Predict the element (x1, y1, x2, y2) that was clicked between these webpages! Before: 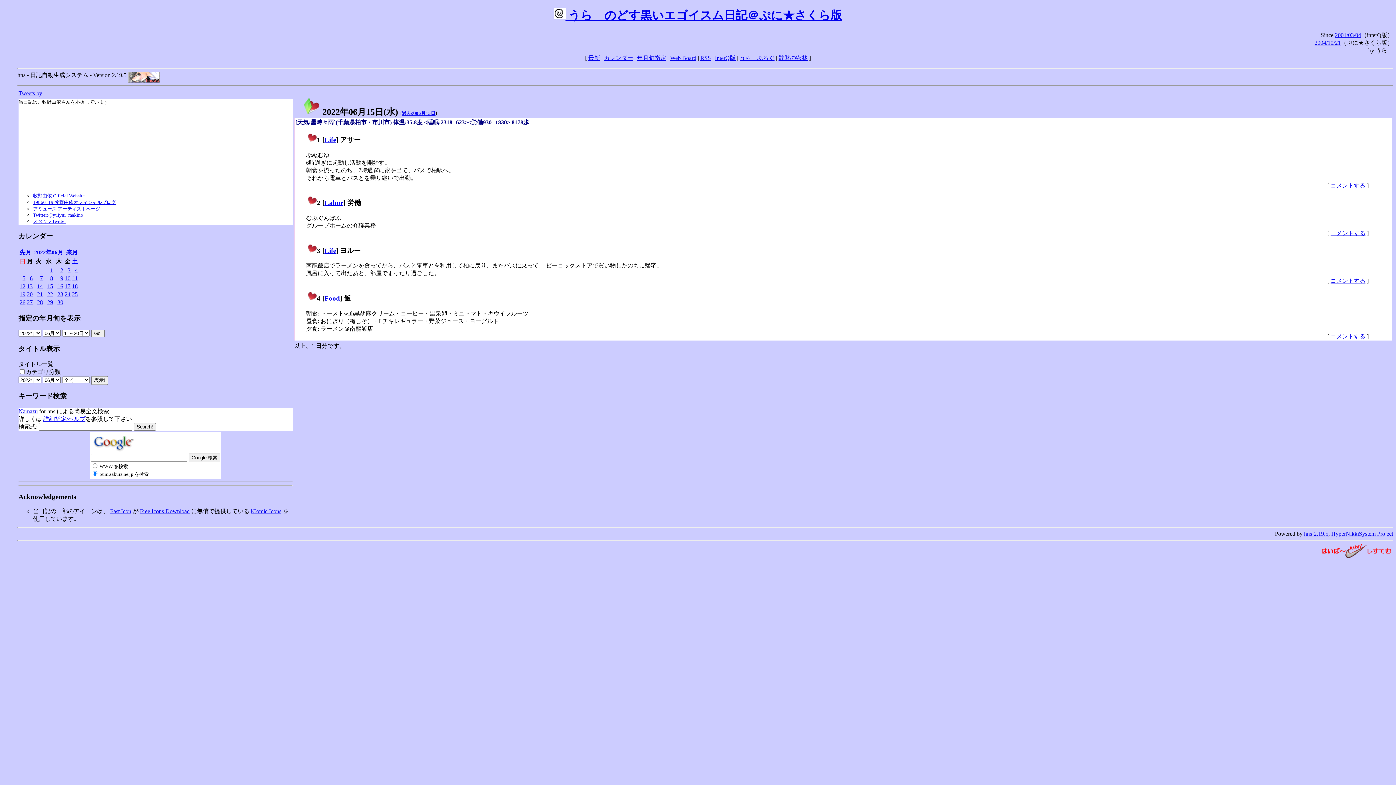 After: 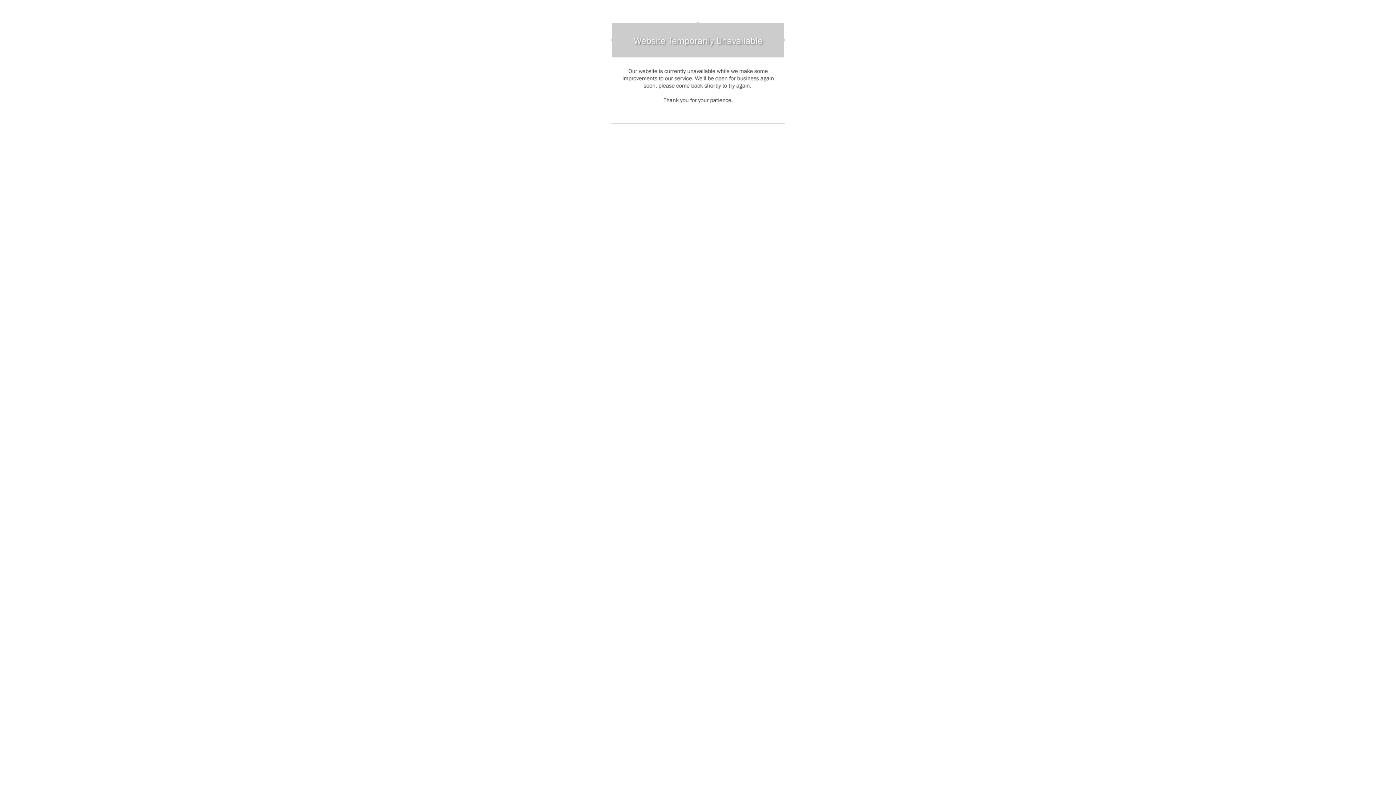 Action: bbox: (778, 54, 807, 61) label: 散財の密林